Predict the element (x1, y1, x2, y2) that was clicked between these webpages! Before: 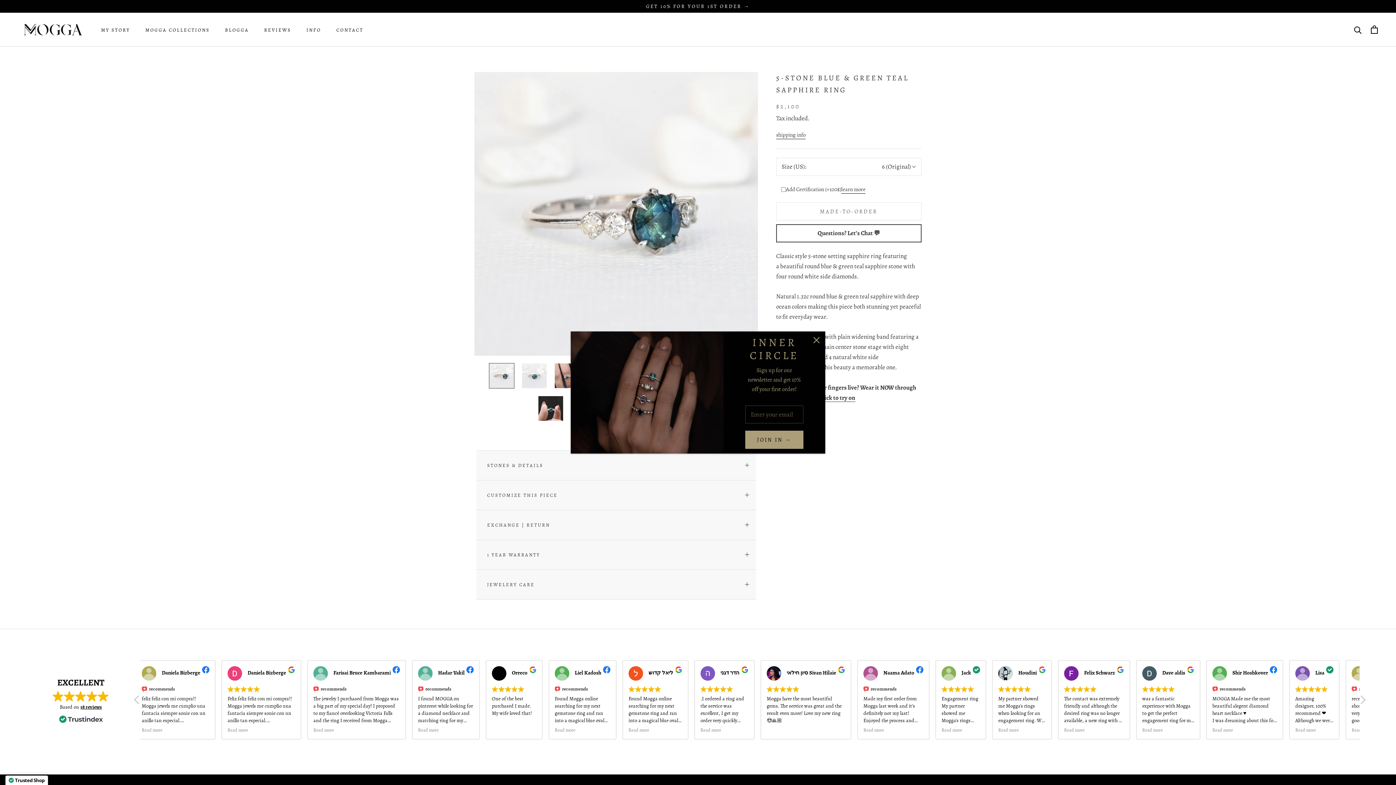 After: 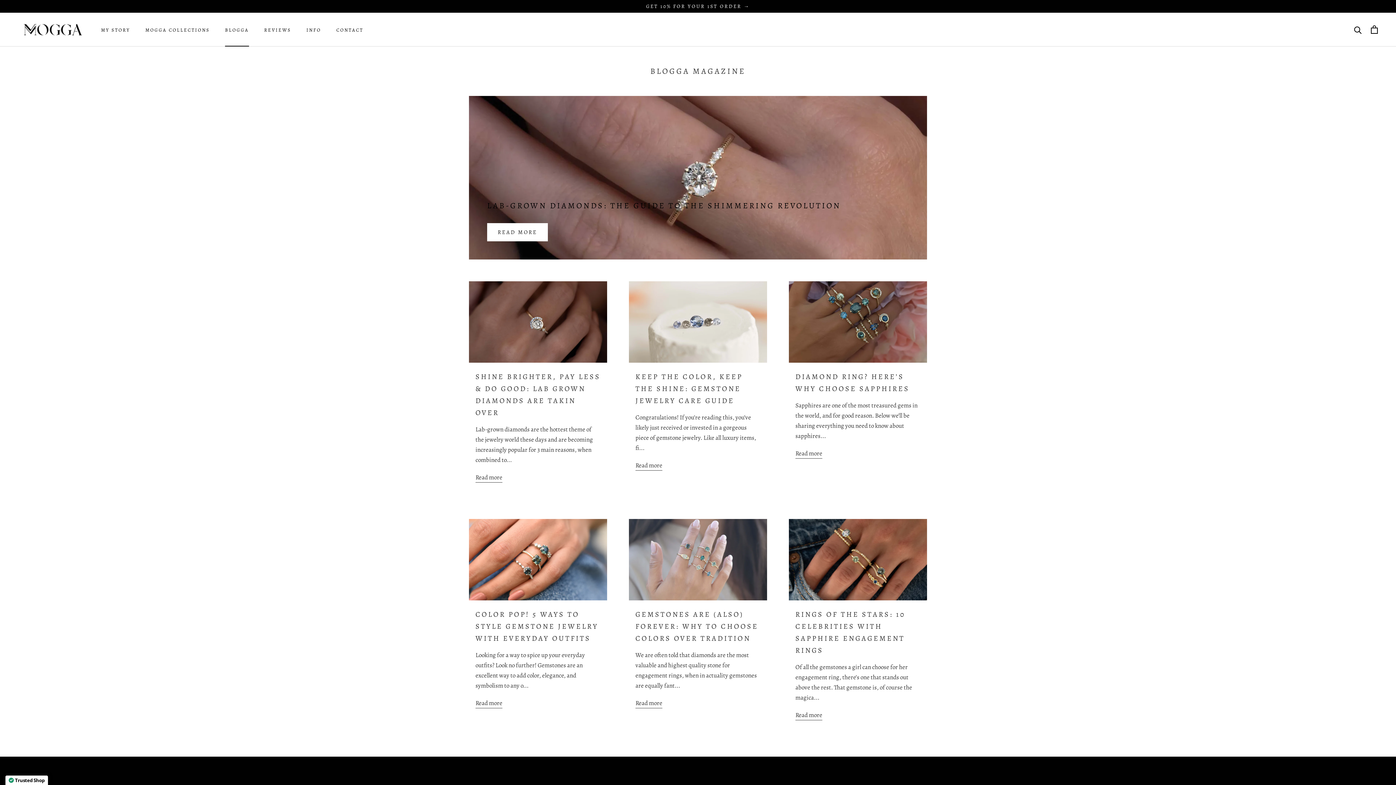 Action: bbox: (225, 26, 248, 32) label: BLOGGA
BLOGGA